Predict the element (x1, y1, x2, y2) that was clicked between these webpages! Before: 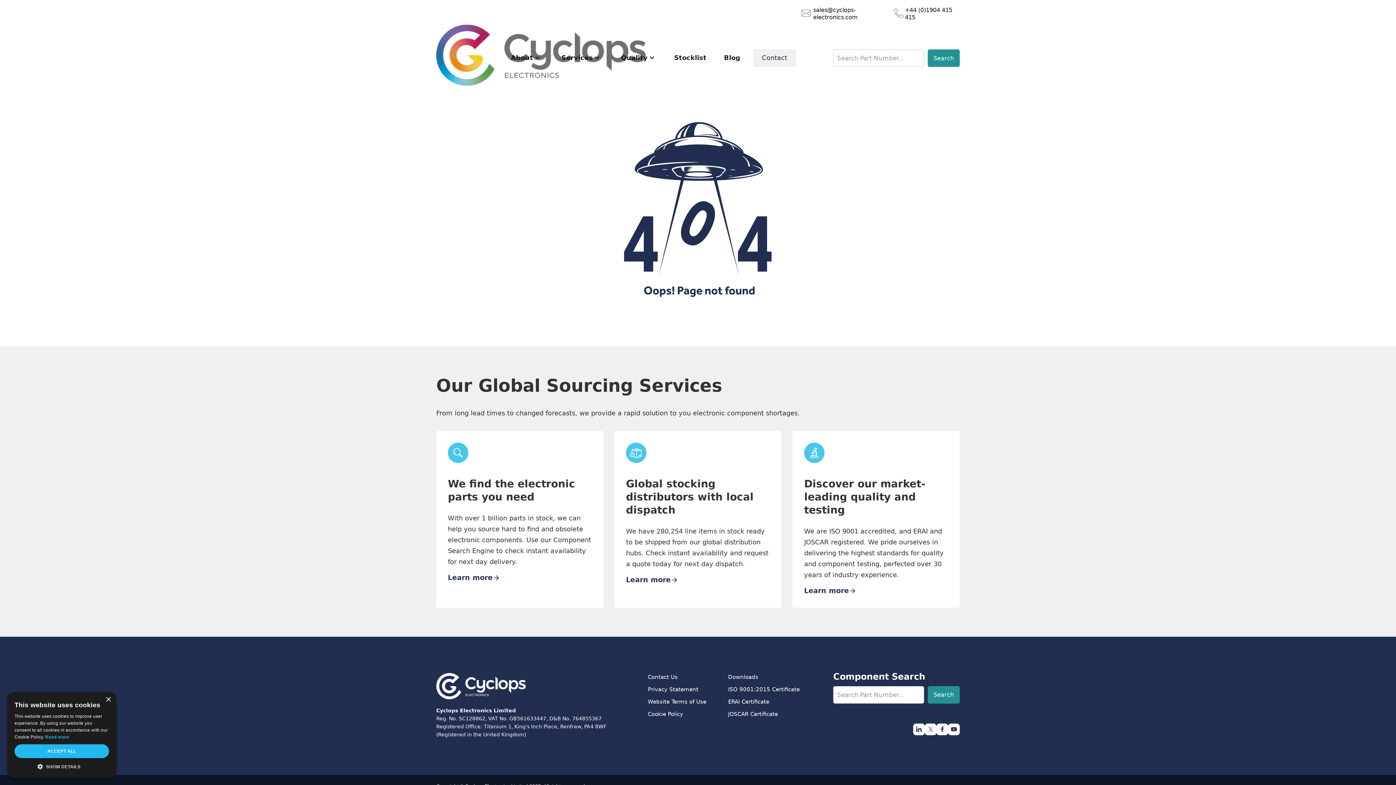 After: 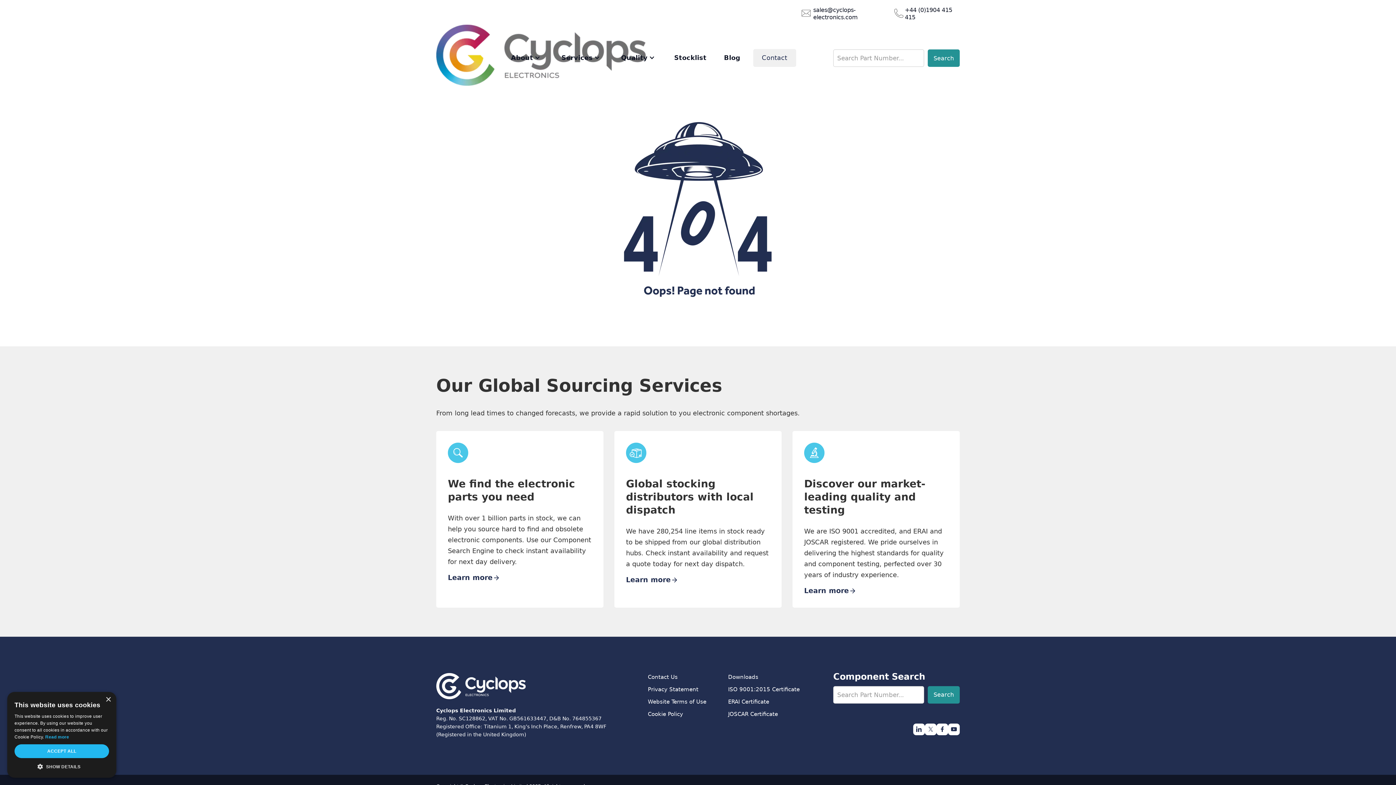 Action: label: LinkedIn bbox: (936, 723, 948, 735)